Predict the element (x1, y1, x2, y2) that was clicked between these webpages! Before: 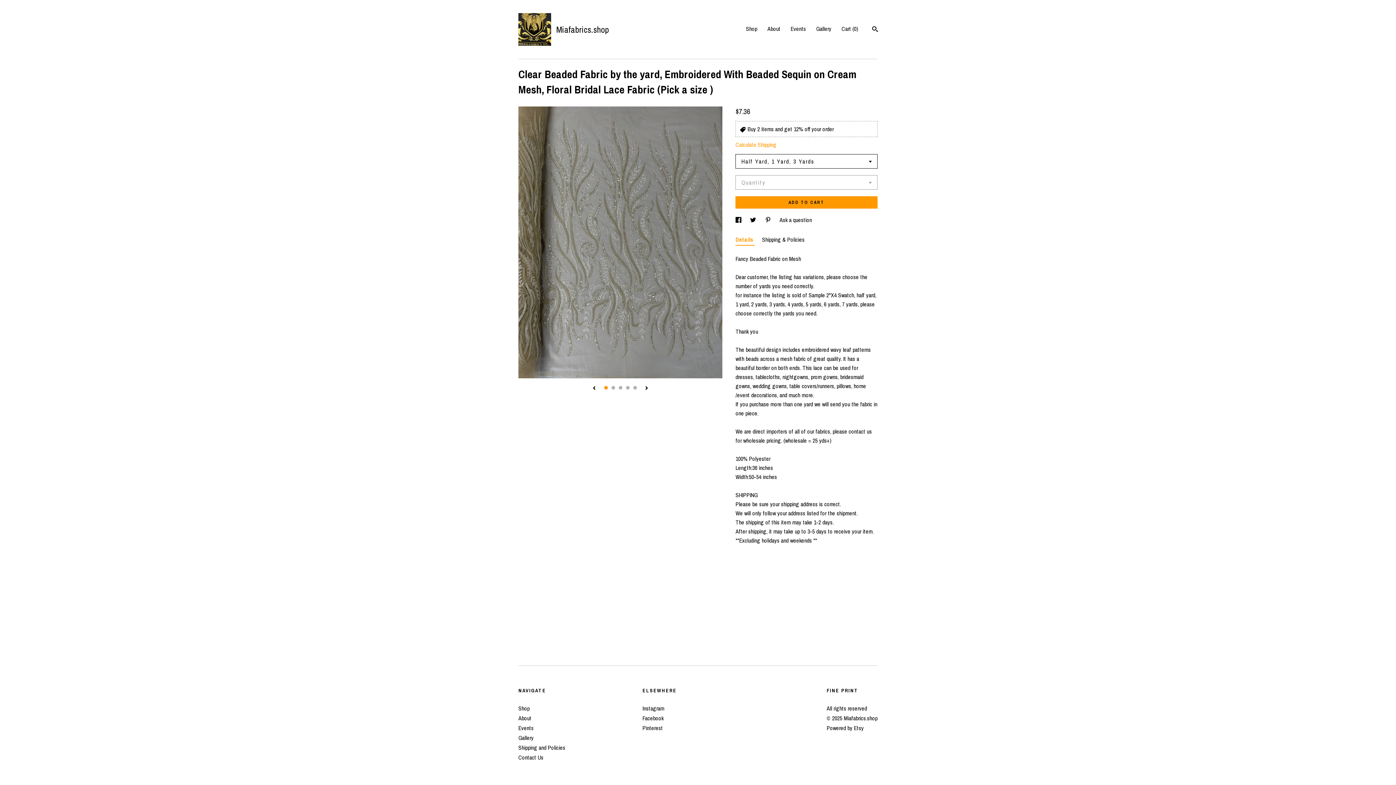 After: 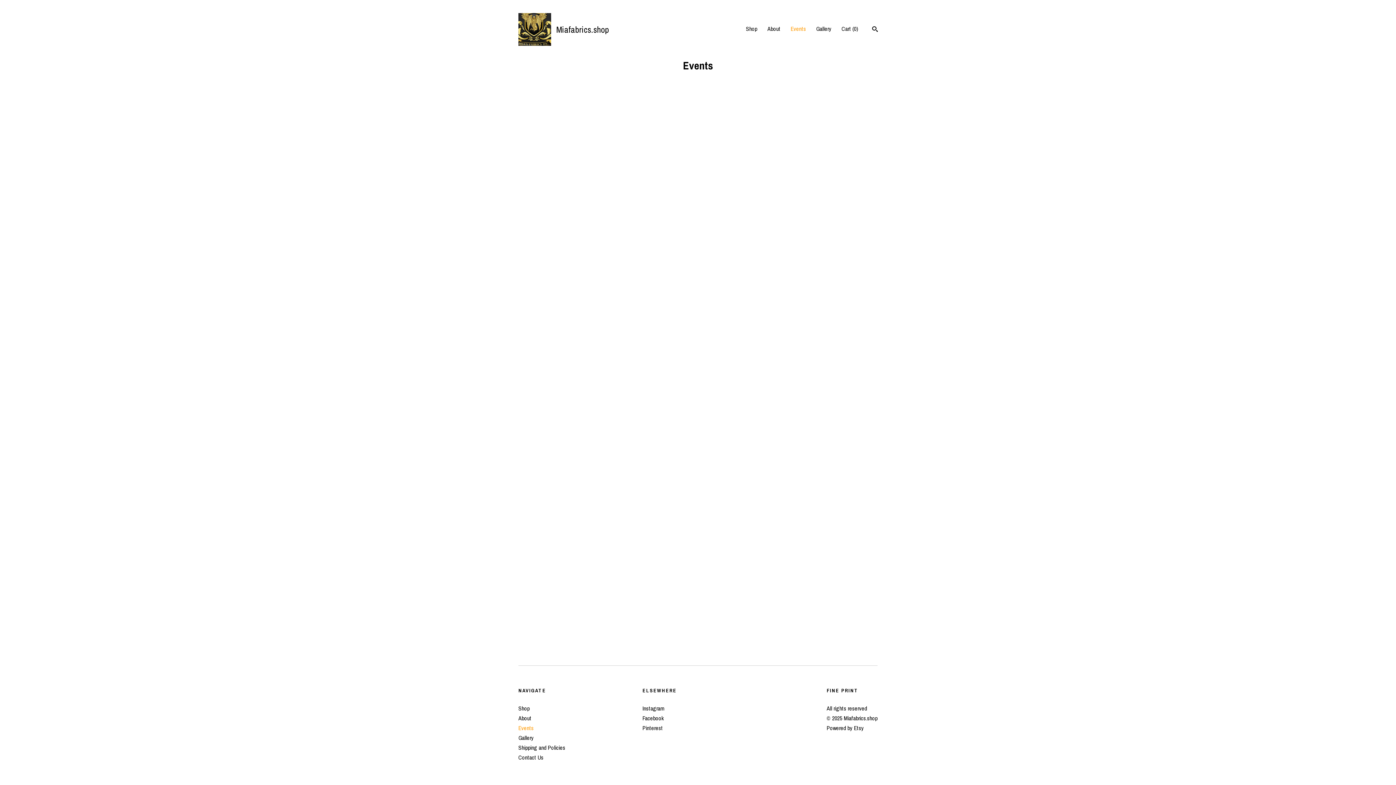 Action: label: Events bbox: (790, 24, 806, 32)